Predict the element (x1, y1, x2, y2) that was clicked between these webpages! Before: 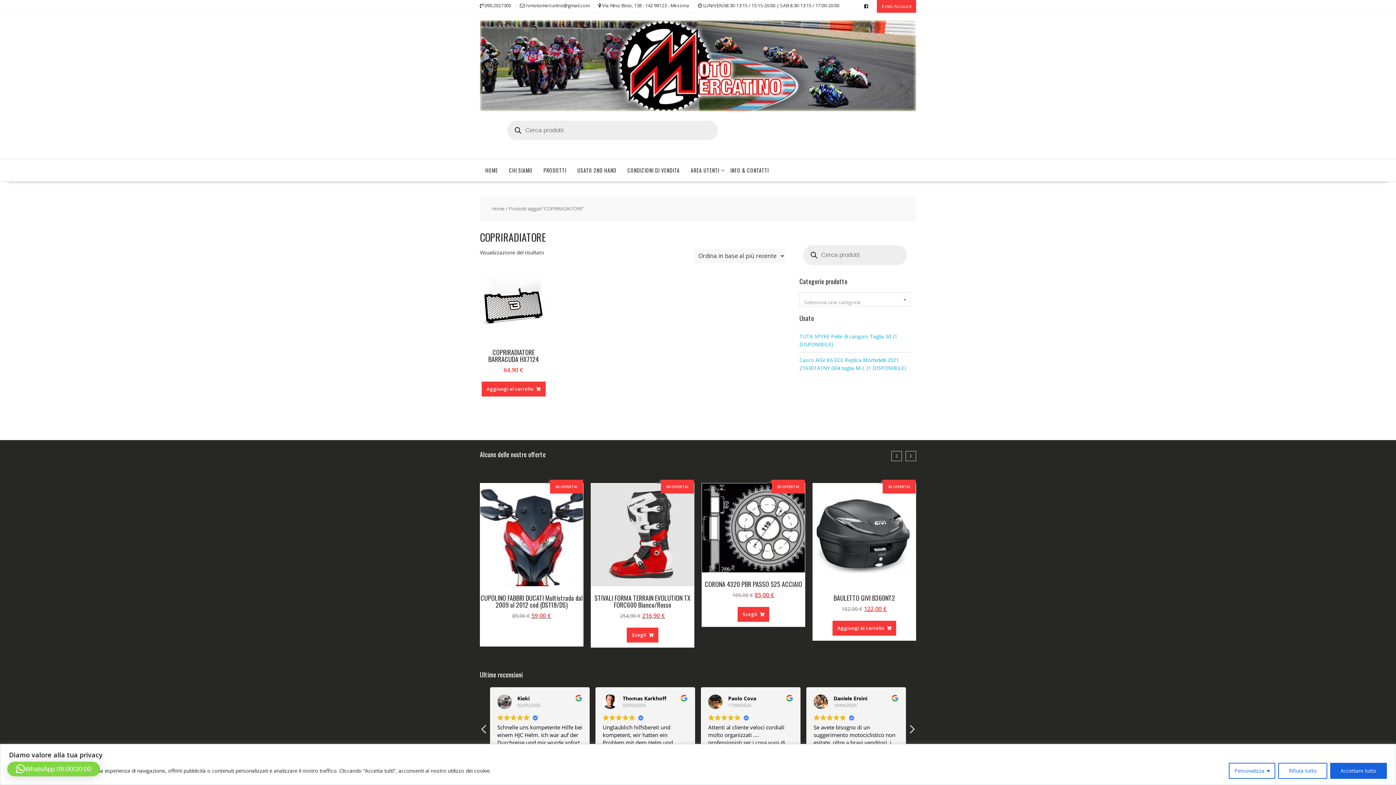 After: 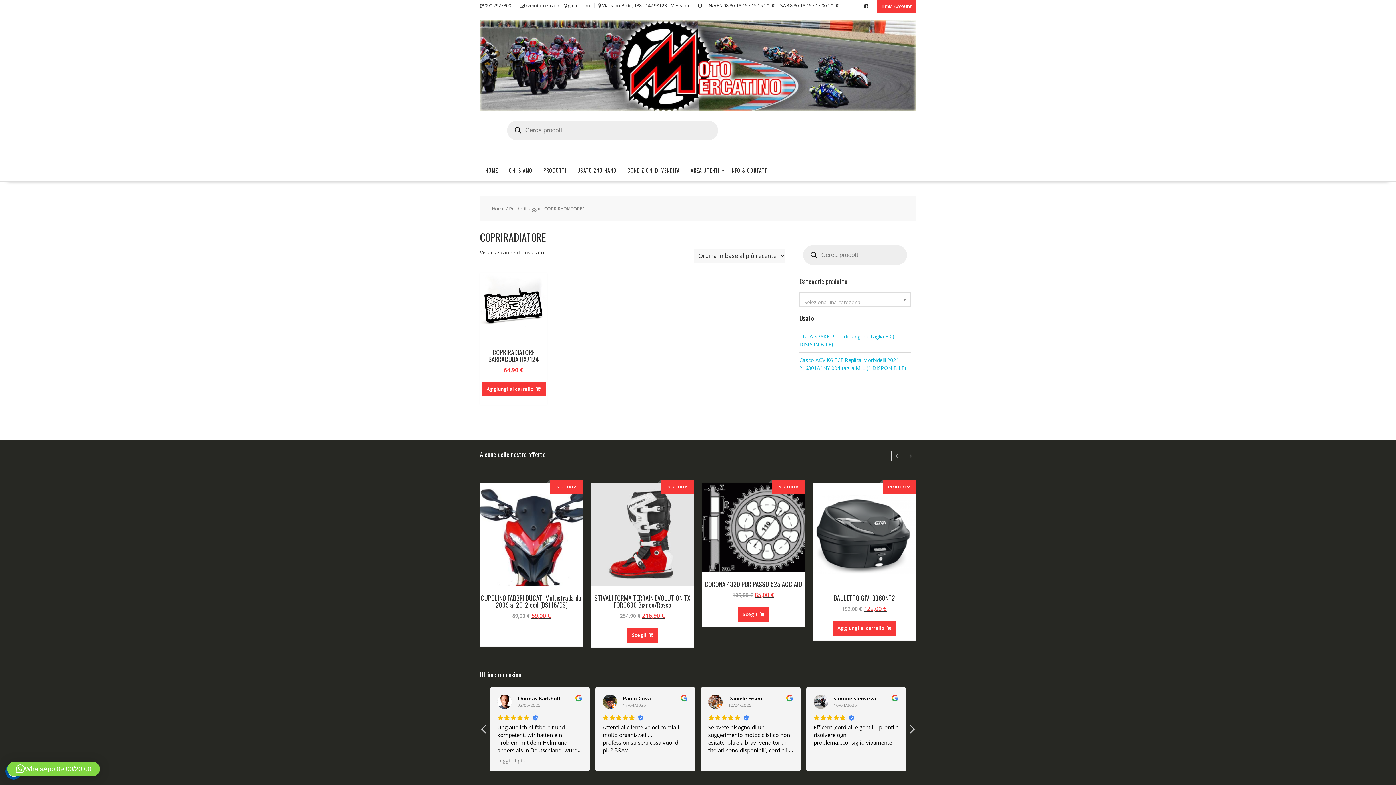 Action: label: Rifiuta tutto bbox: (1278, 763, 1327, 779)